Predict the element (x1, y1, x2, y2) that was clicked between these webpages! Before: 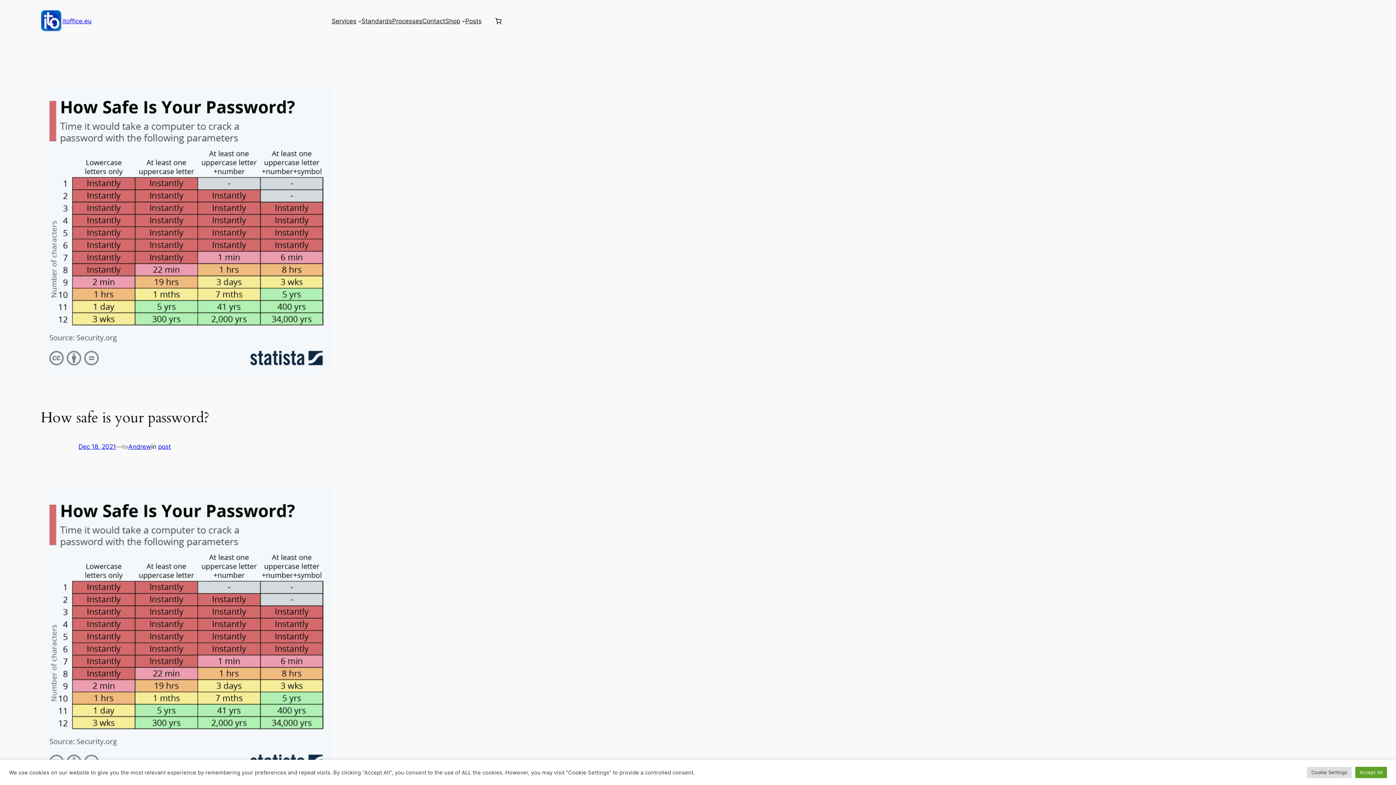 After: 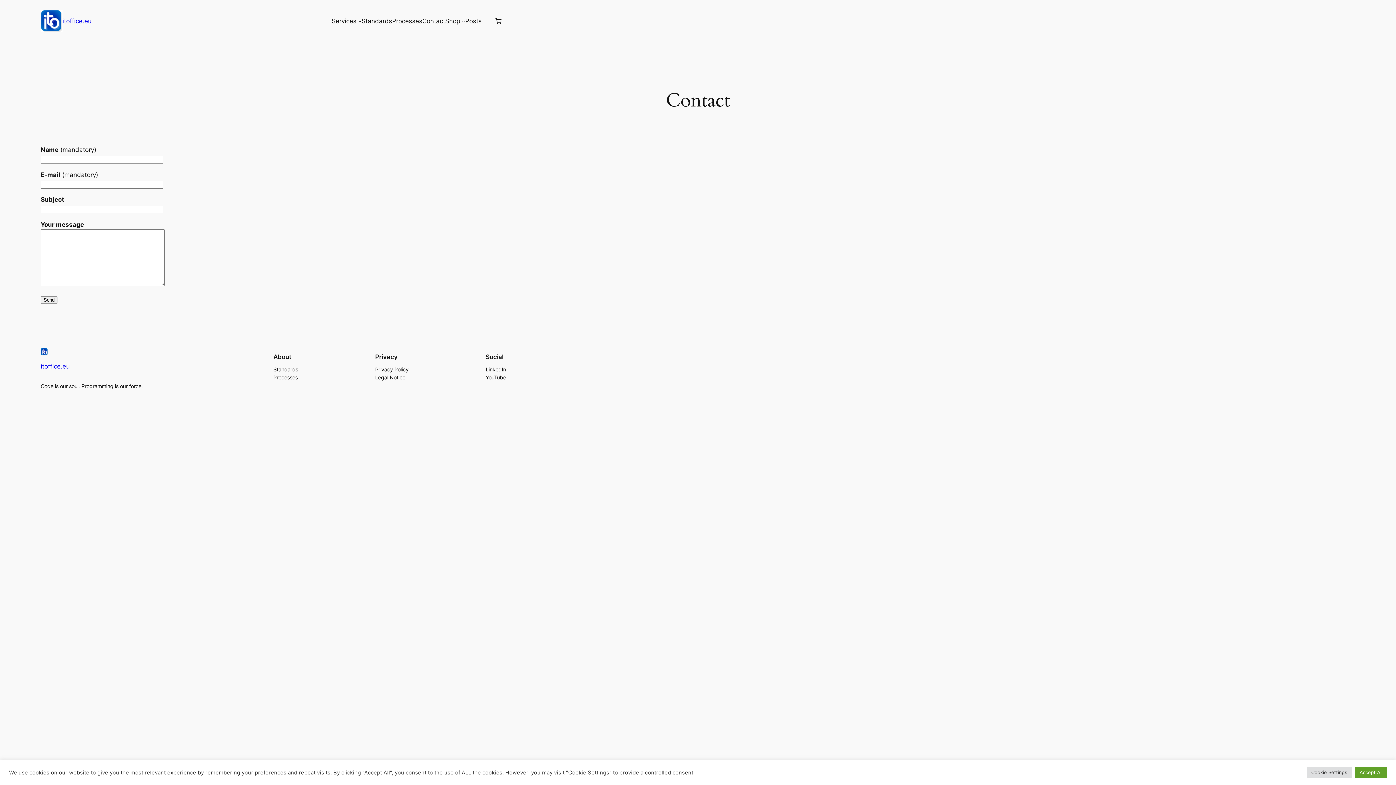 Action: bbox: (422, 16, 445, 25) label: Contact